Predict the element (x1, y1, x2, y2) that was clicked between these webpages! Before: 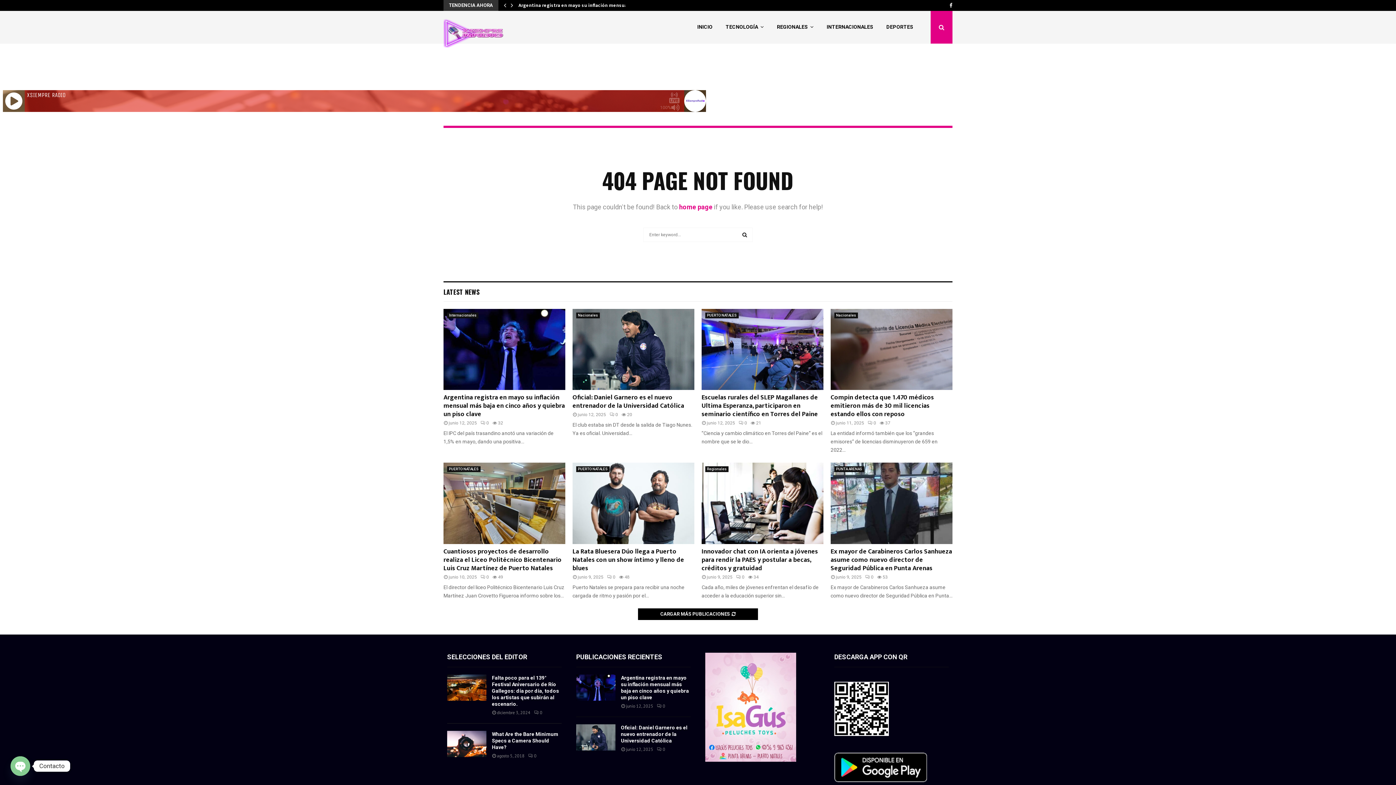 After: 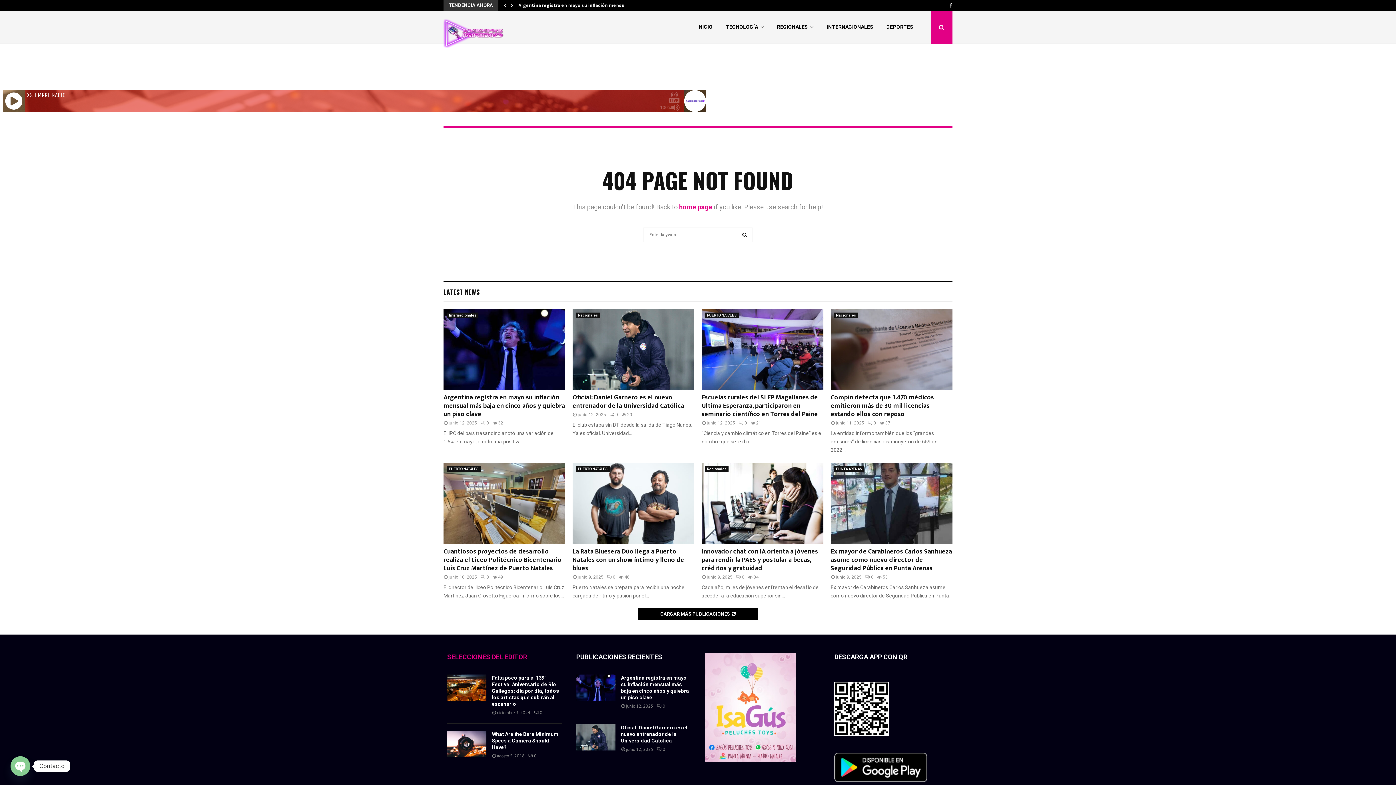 Action: label: SELECCIONES DEL EDITOR bbox: (447, 653, 527, 660)